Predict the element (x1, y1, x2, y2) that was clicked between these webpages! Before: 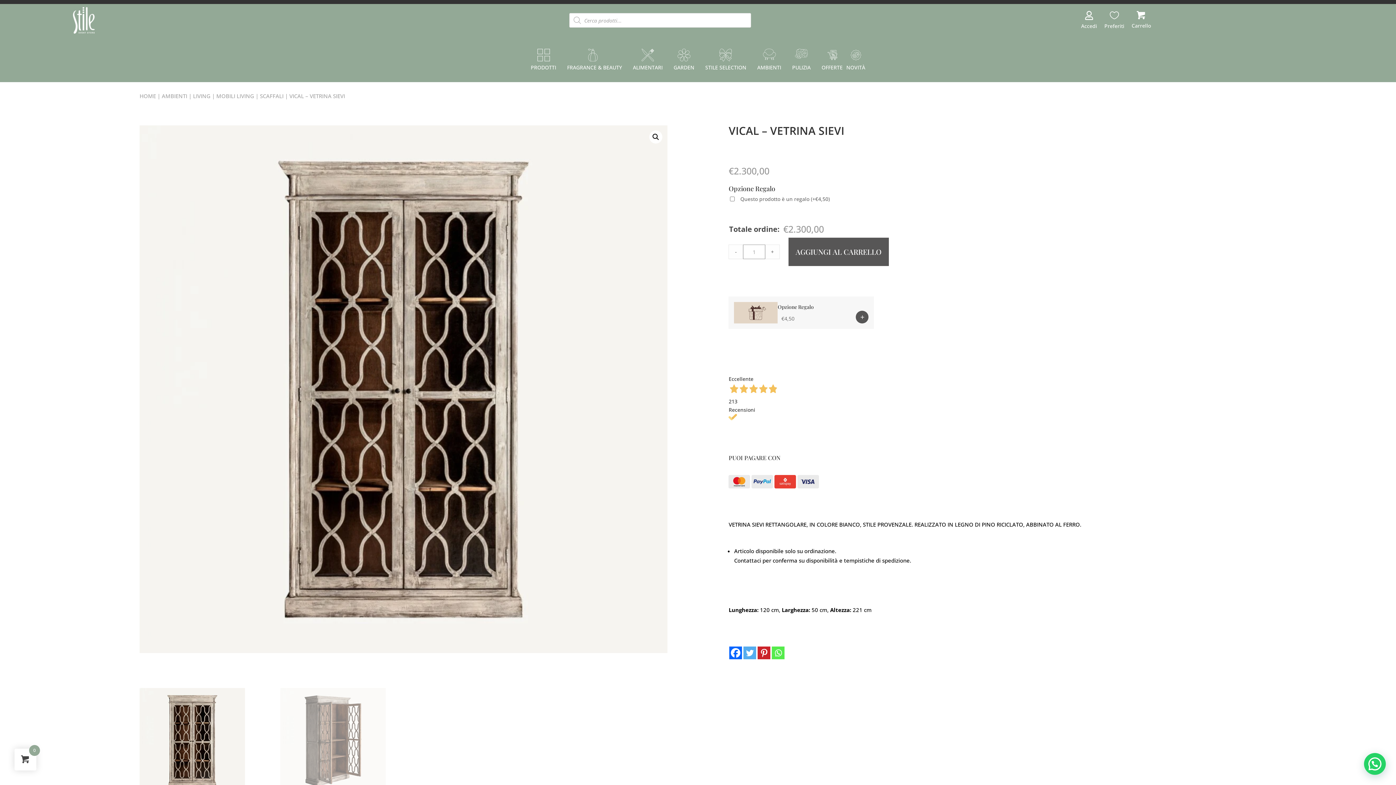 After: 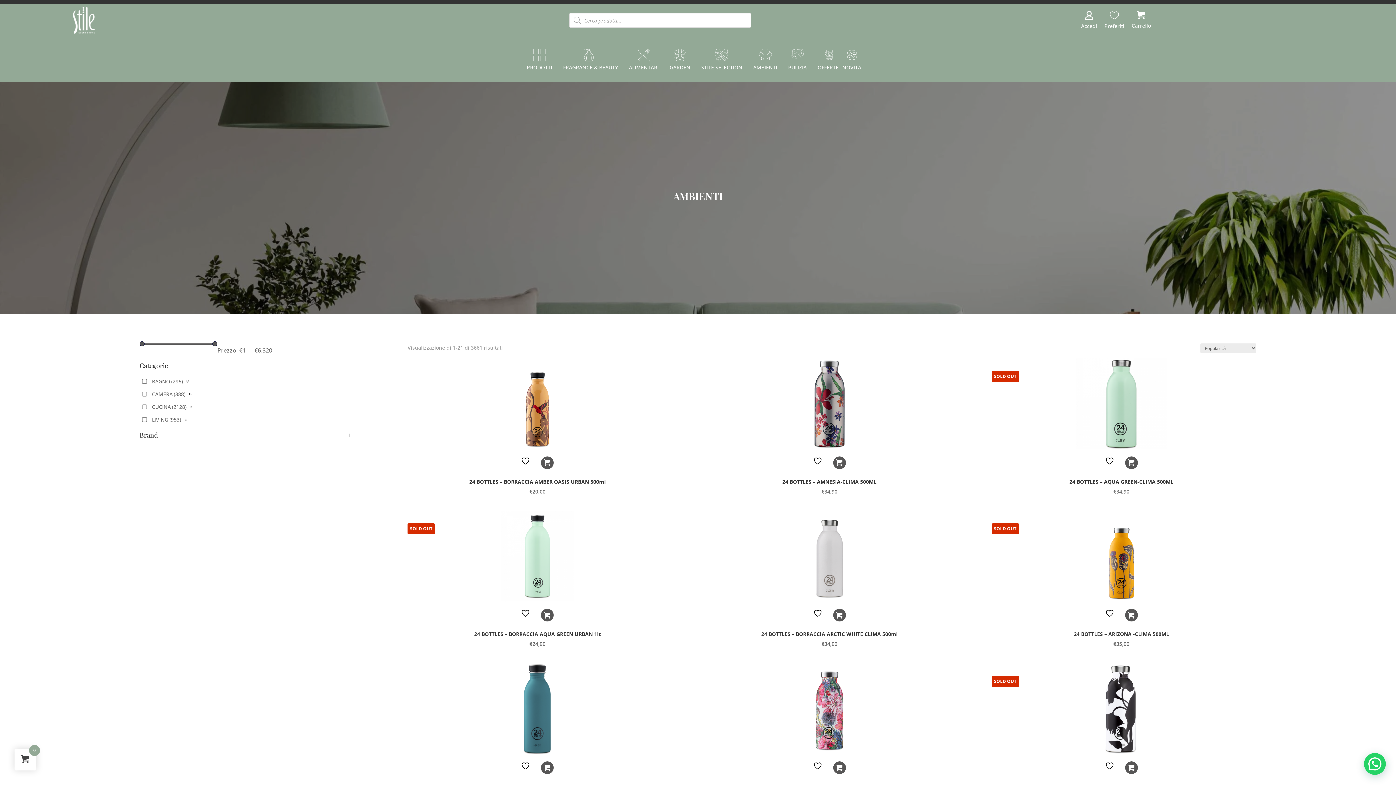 Action: label: AMBIENTI bbox: (161, 92, 187, 99)